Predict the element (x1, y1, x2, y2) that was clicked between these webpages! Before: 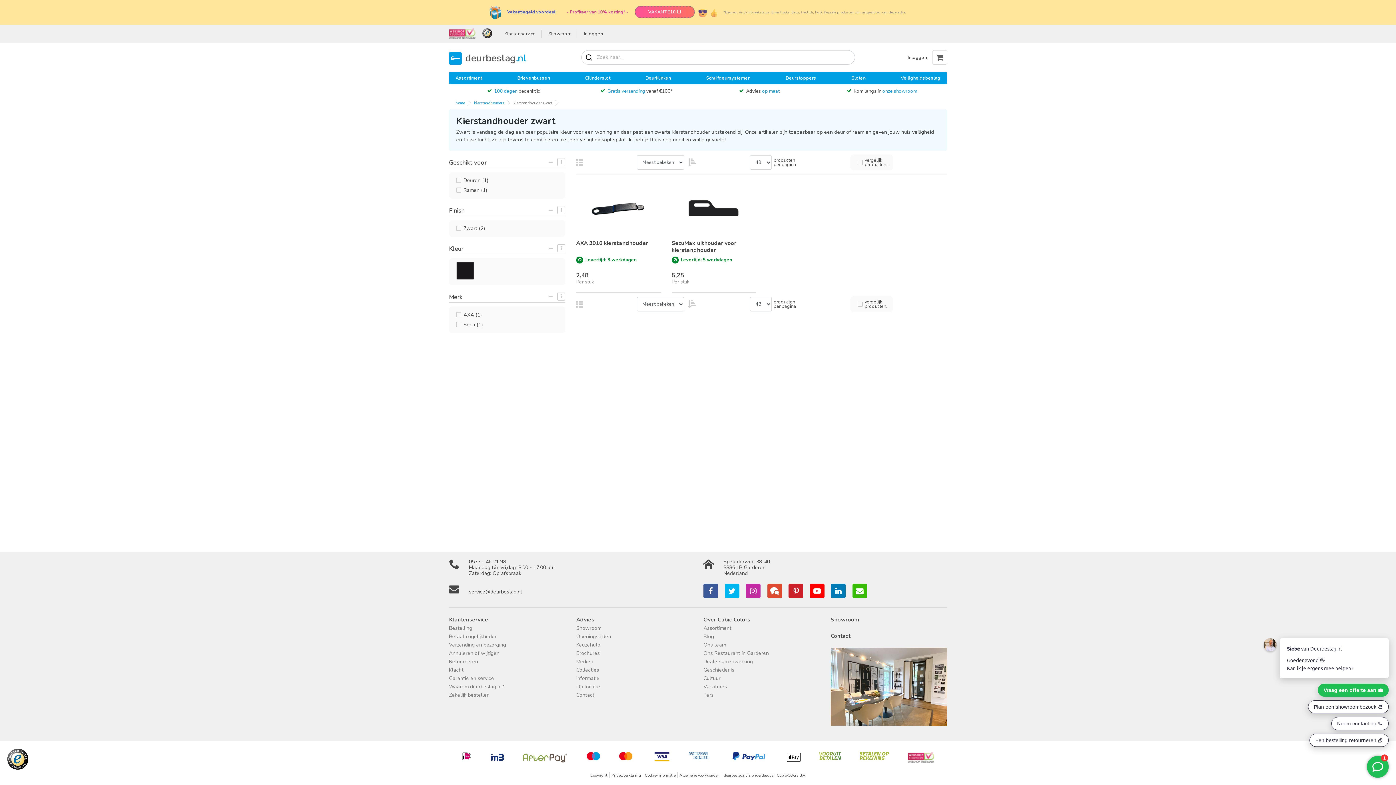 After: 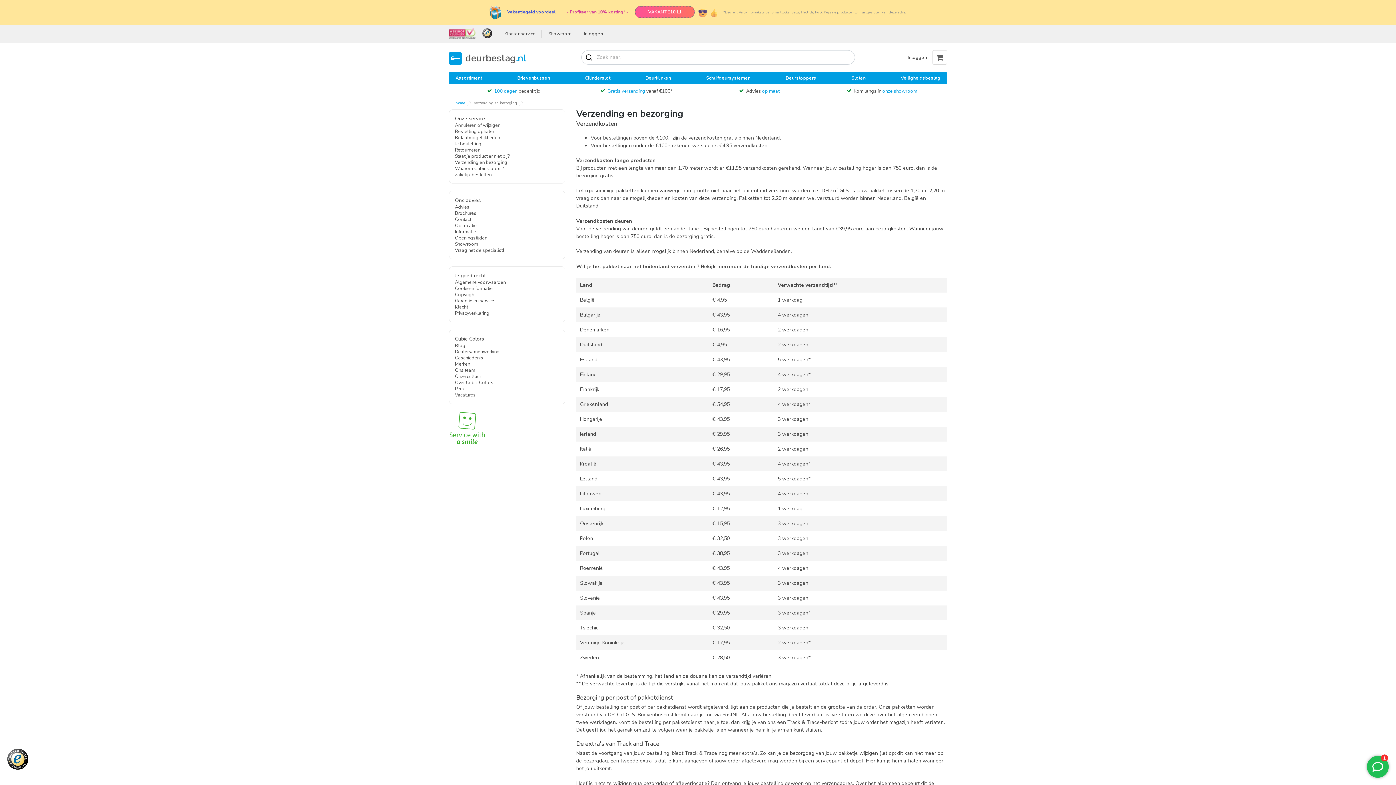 Action: label: Verzending en bezorging bbox: (449, 641, 506, 648)